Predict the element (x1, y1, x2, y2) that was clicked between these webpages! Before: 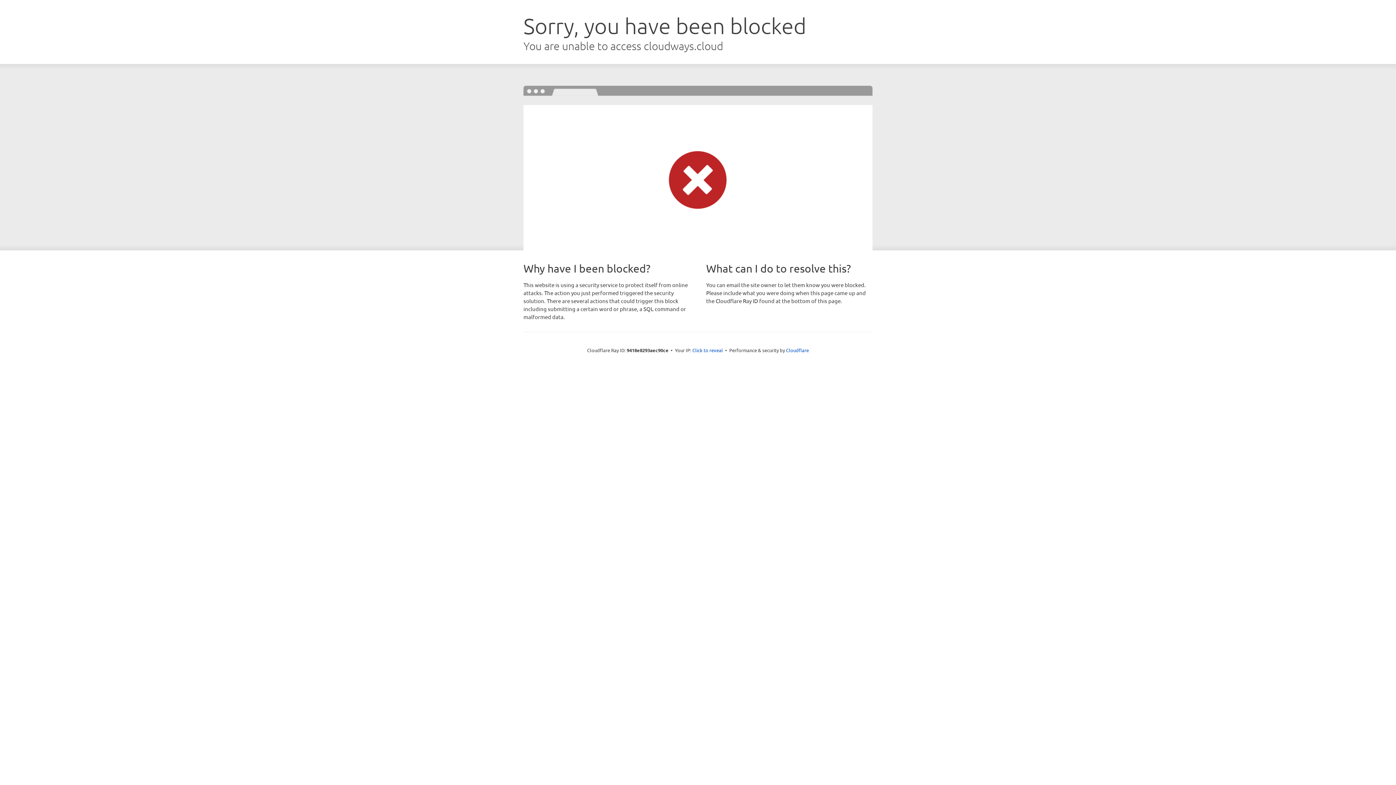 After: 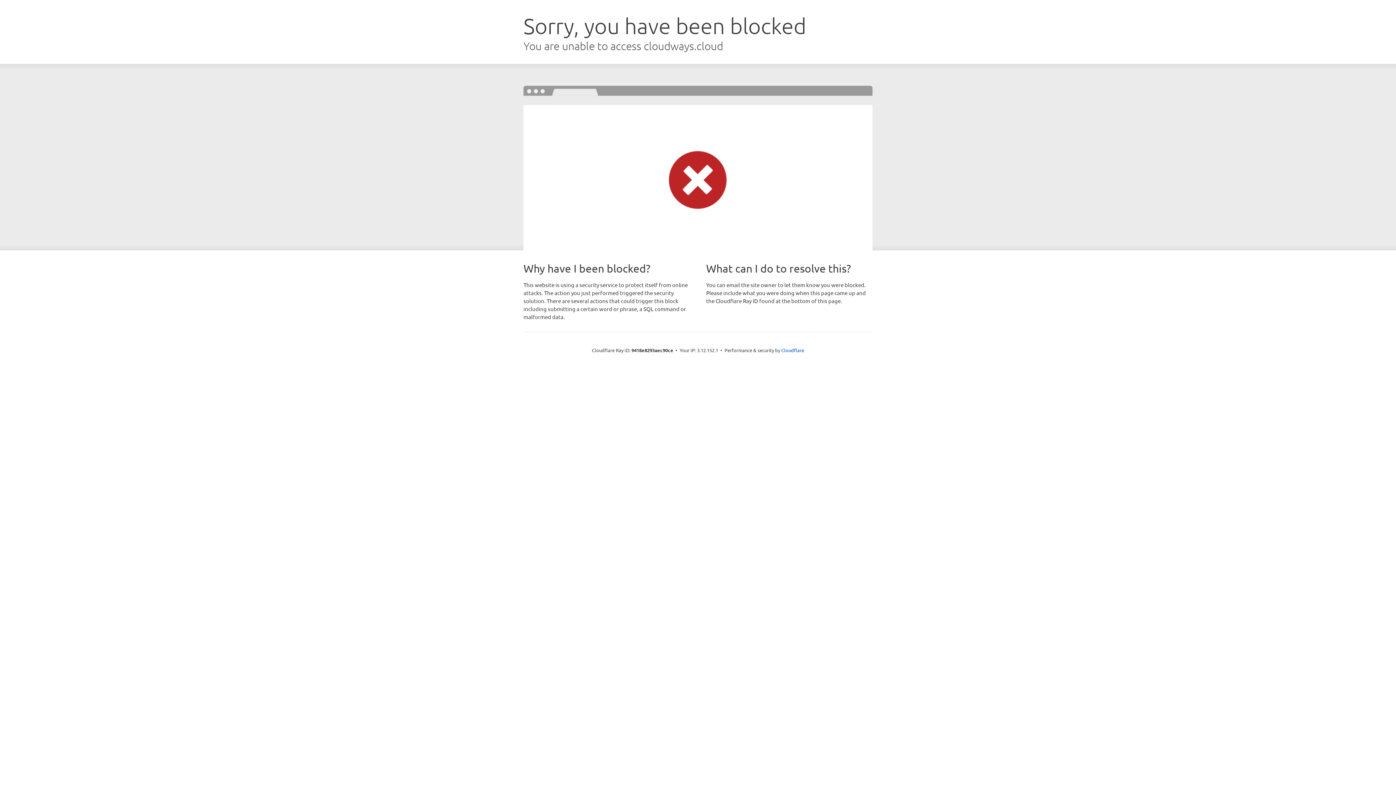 Action: label: Click to reveal bbox: (692, 346, 723, 353)